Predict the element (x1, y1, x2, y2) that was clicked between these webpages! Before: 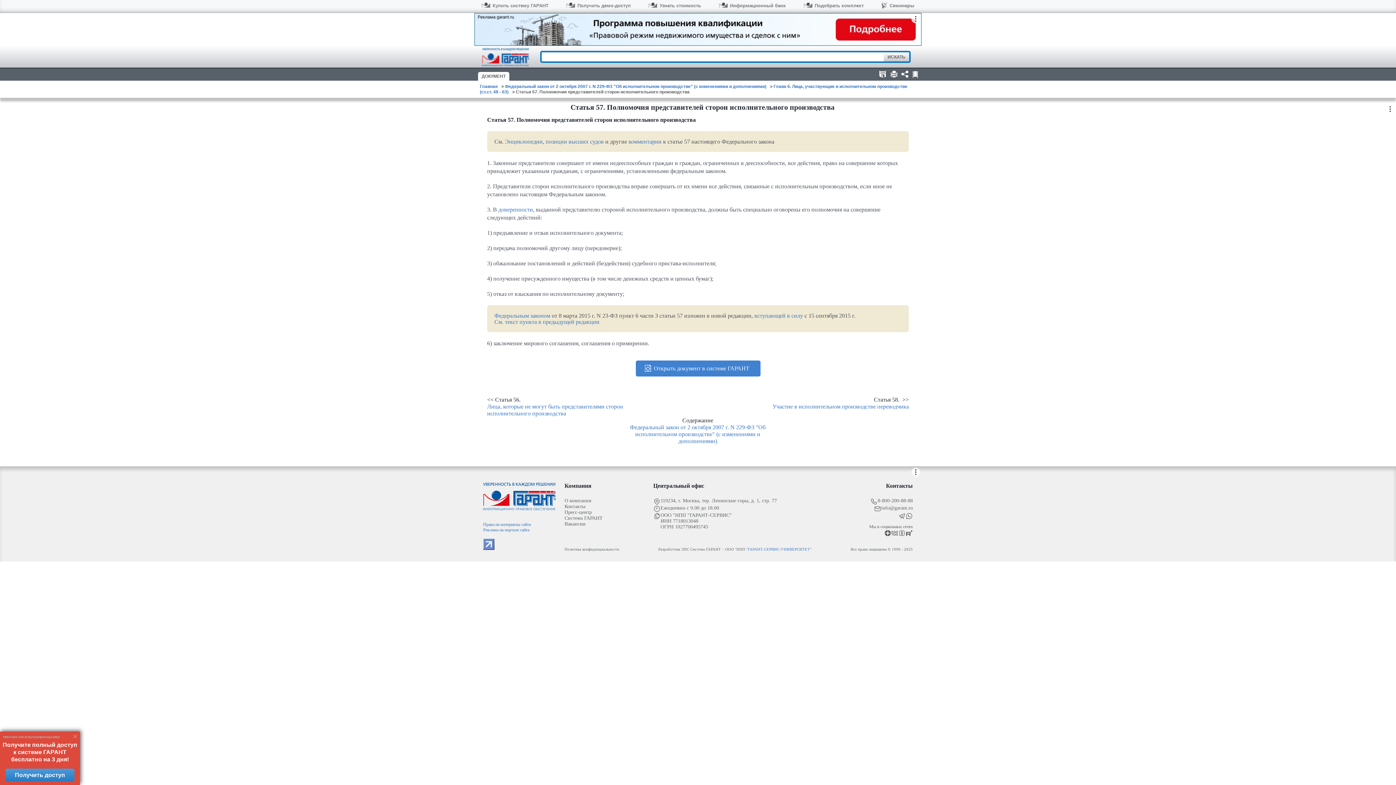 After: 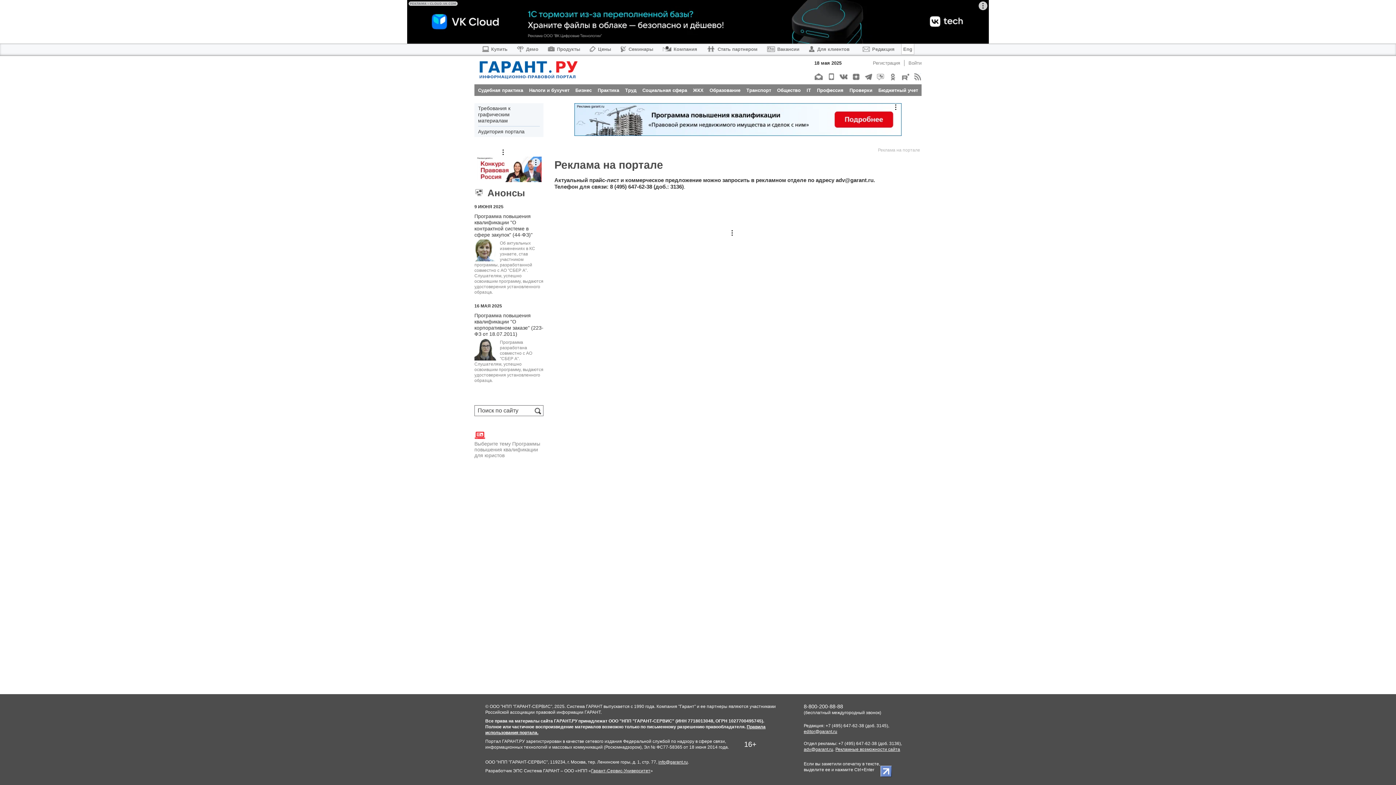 Action: bbox: (483, 527, 556, 533) label: Реклама на портале сайта